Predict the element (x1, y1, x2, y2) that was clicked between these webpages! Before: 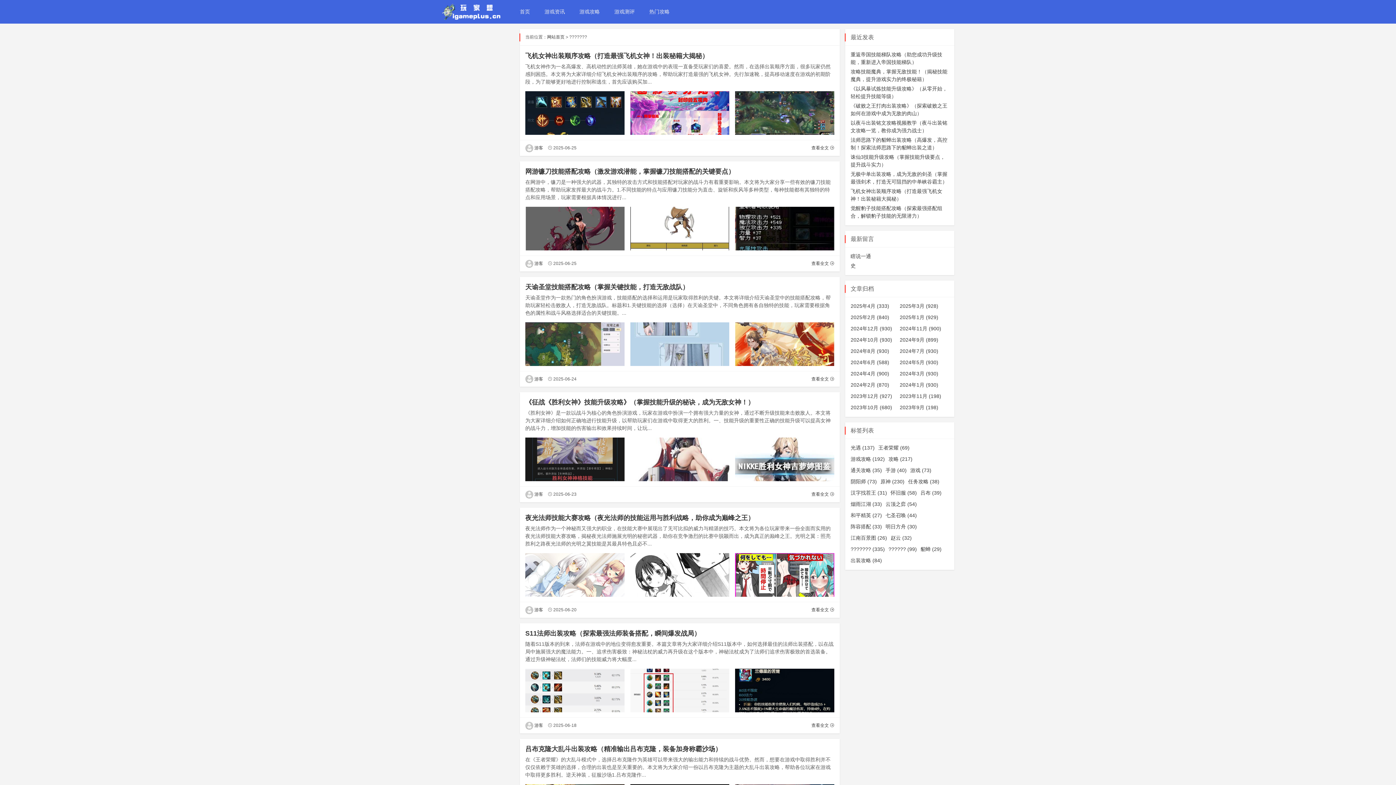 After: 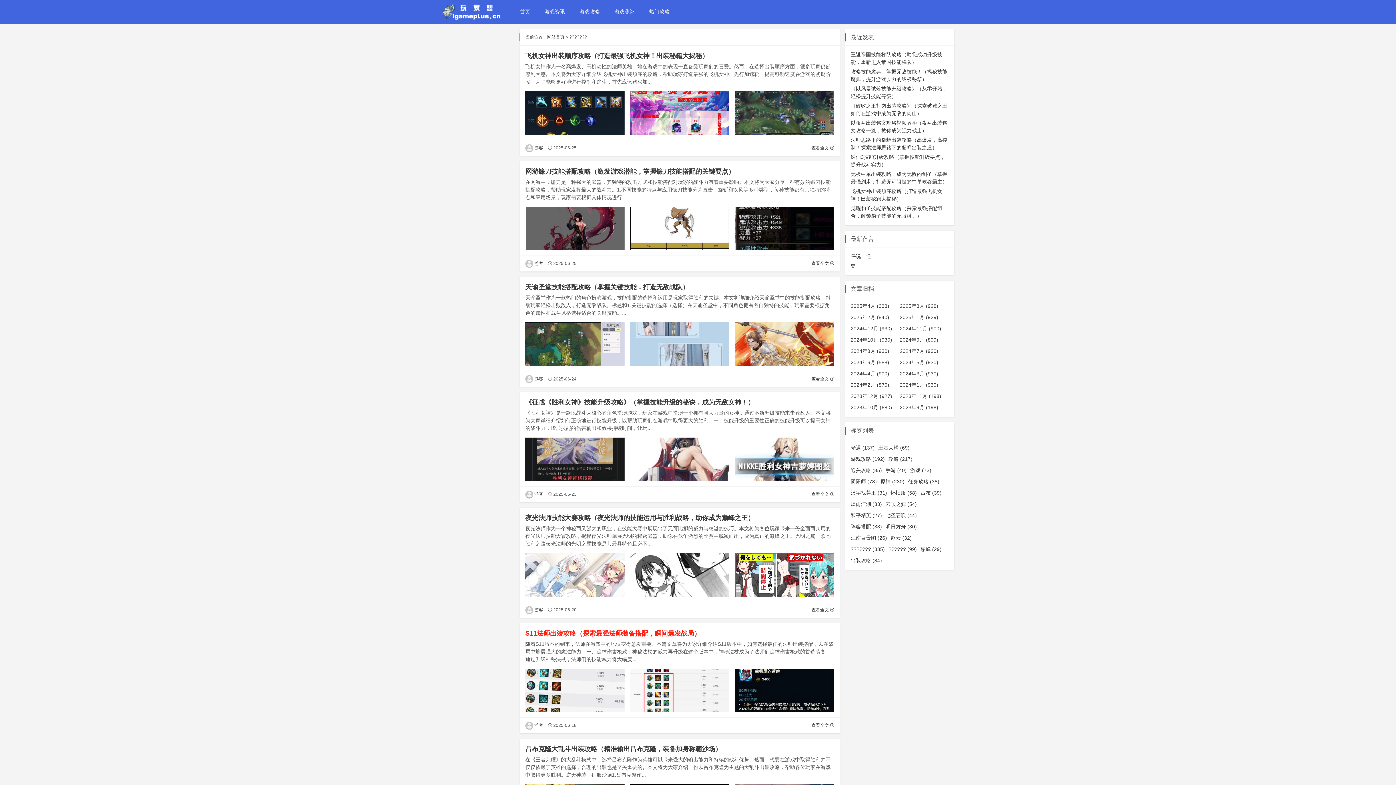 Action: bbox: (525, 669, 624, 712)